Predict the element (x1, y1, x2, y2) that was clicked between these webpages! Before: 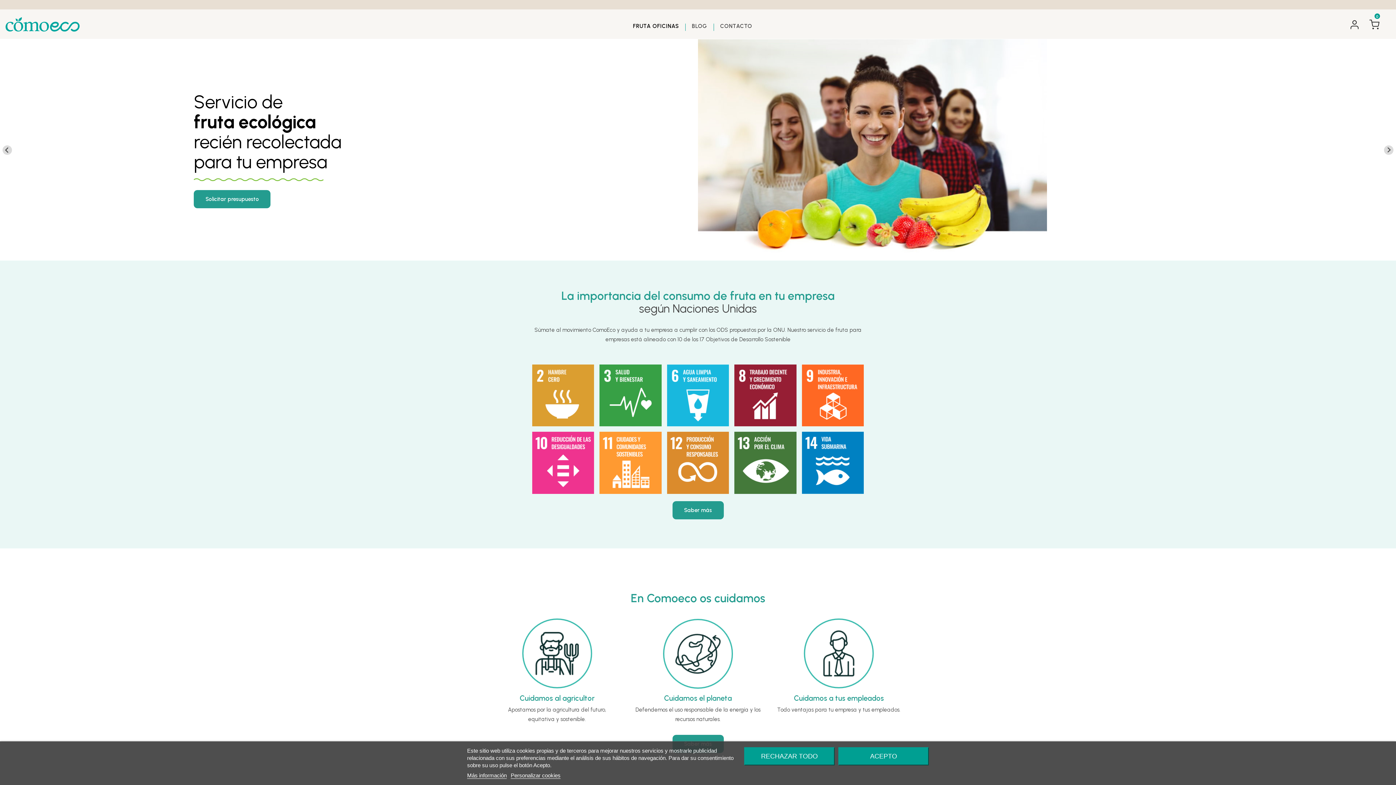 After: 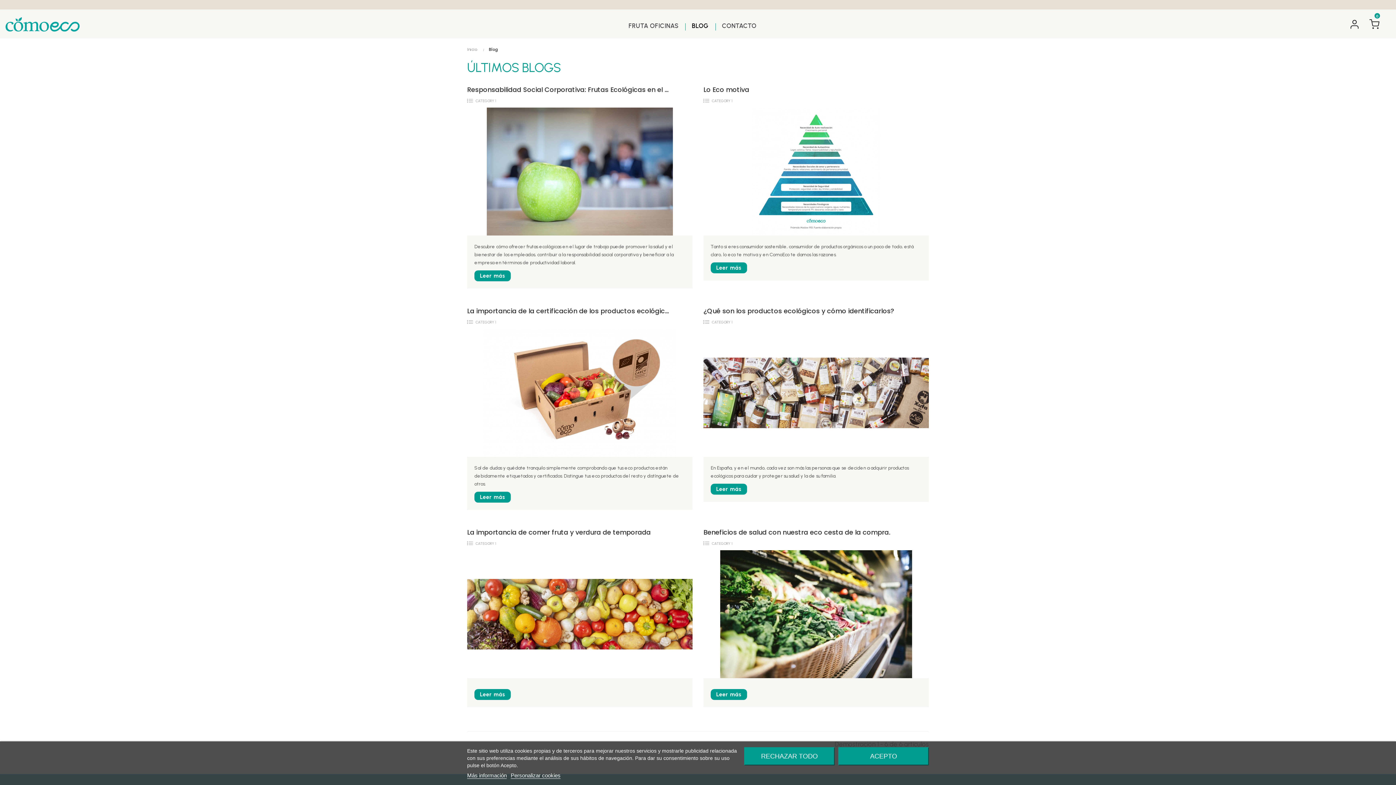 Action: label: BLOG bbox: (685, 13, 713, 38)